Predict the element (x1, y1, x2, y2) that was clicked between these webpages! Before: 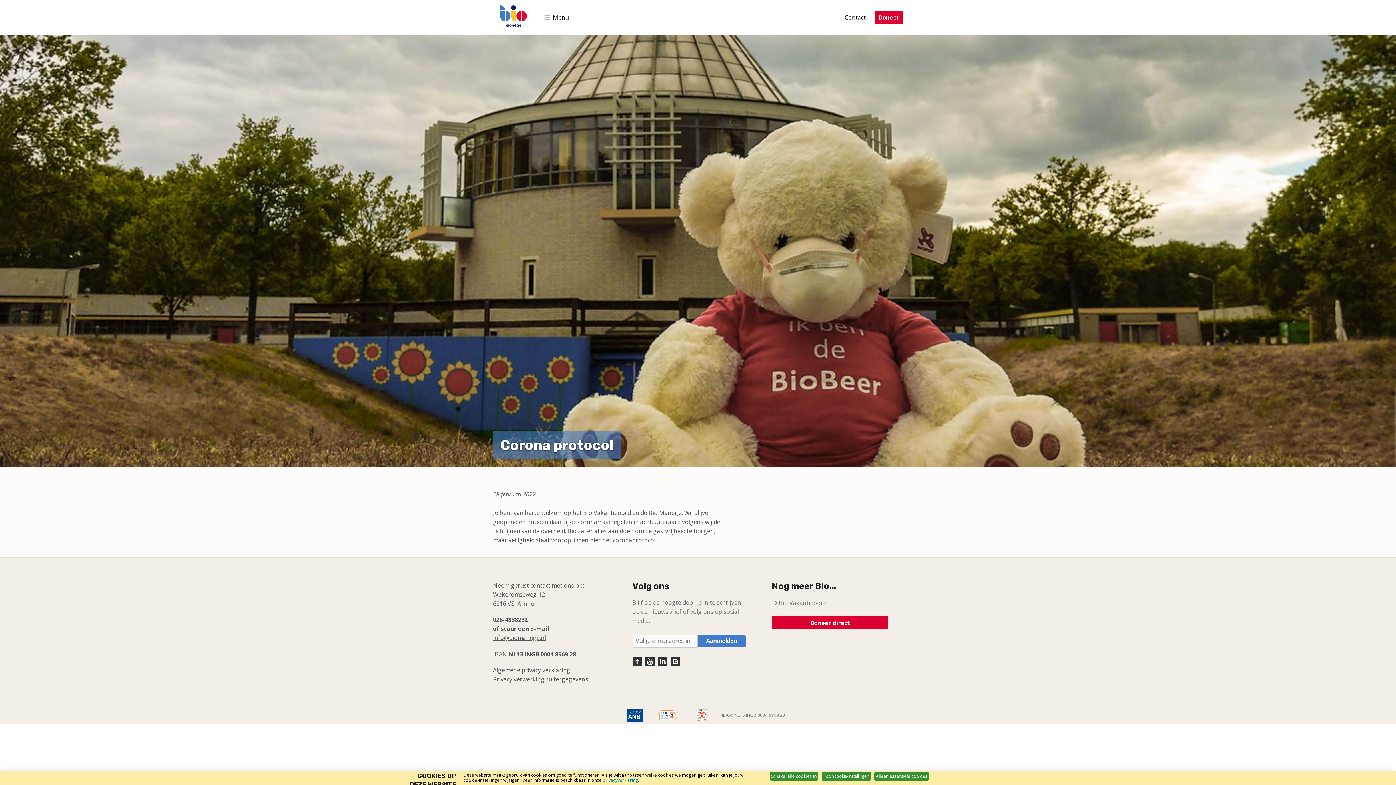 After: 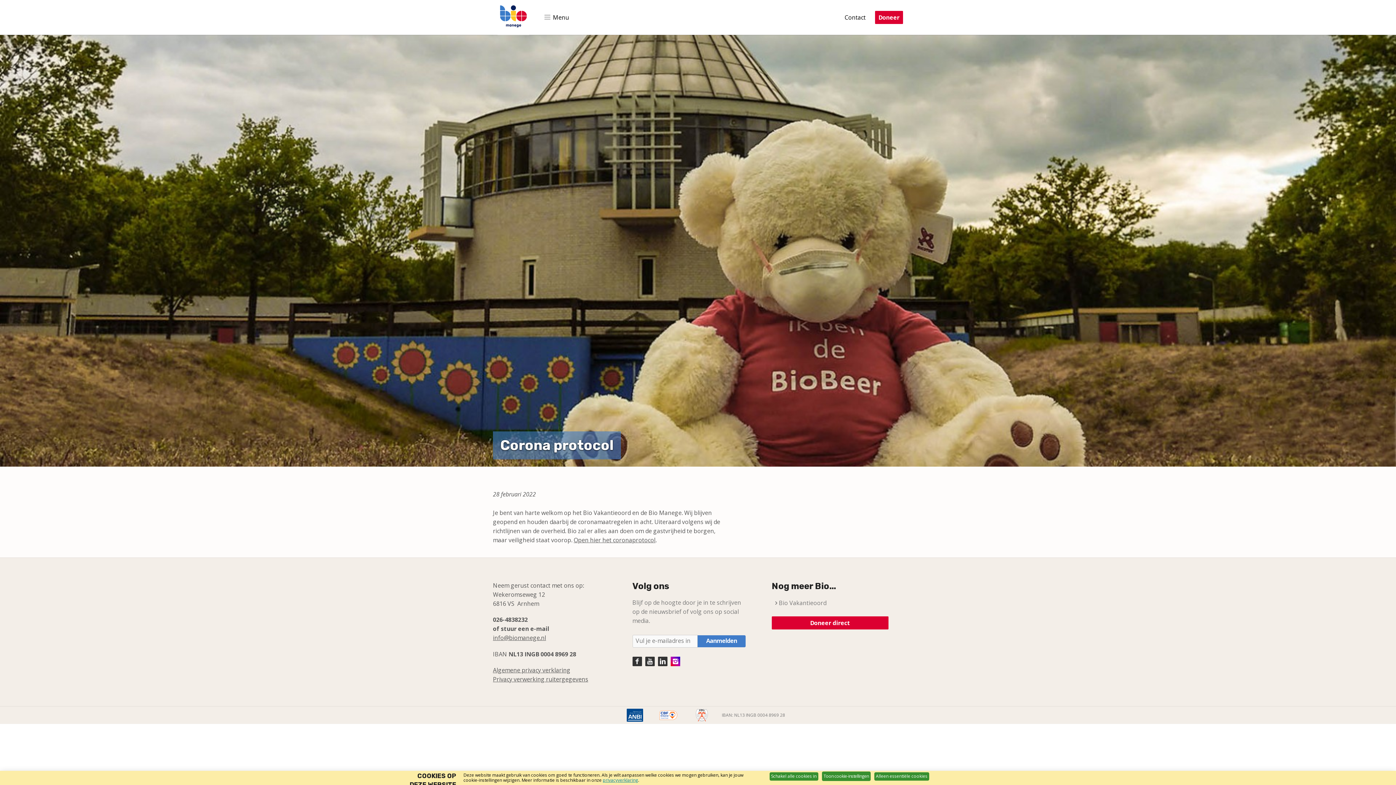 Action: label: Instagram bbox: (670, 657, 680, 666)